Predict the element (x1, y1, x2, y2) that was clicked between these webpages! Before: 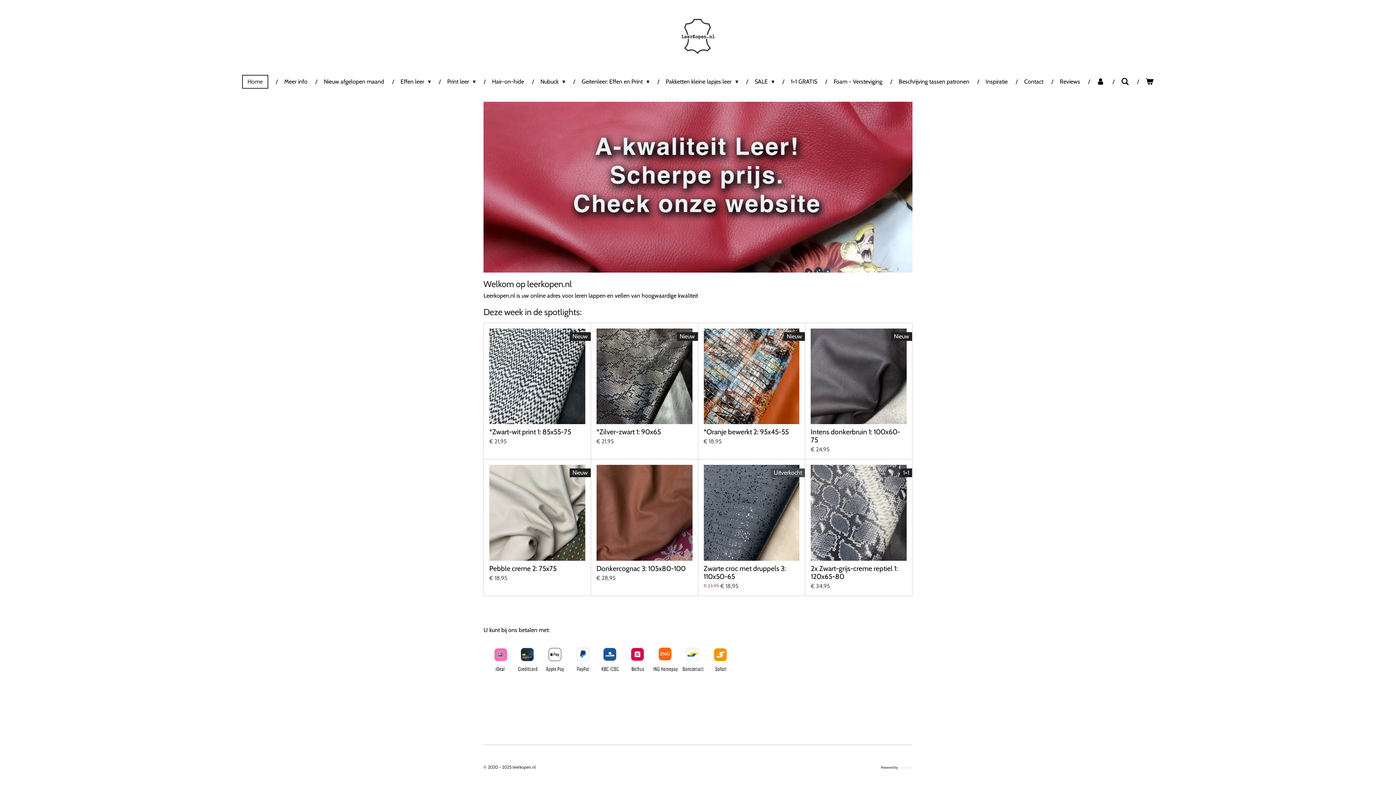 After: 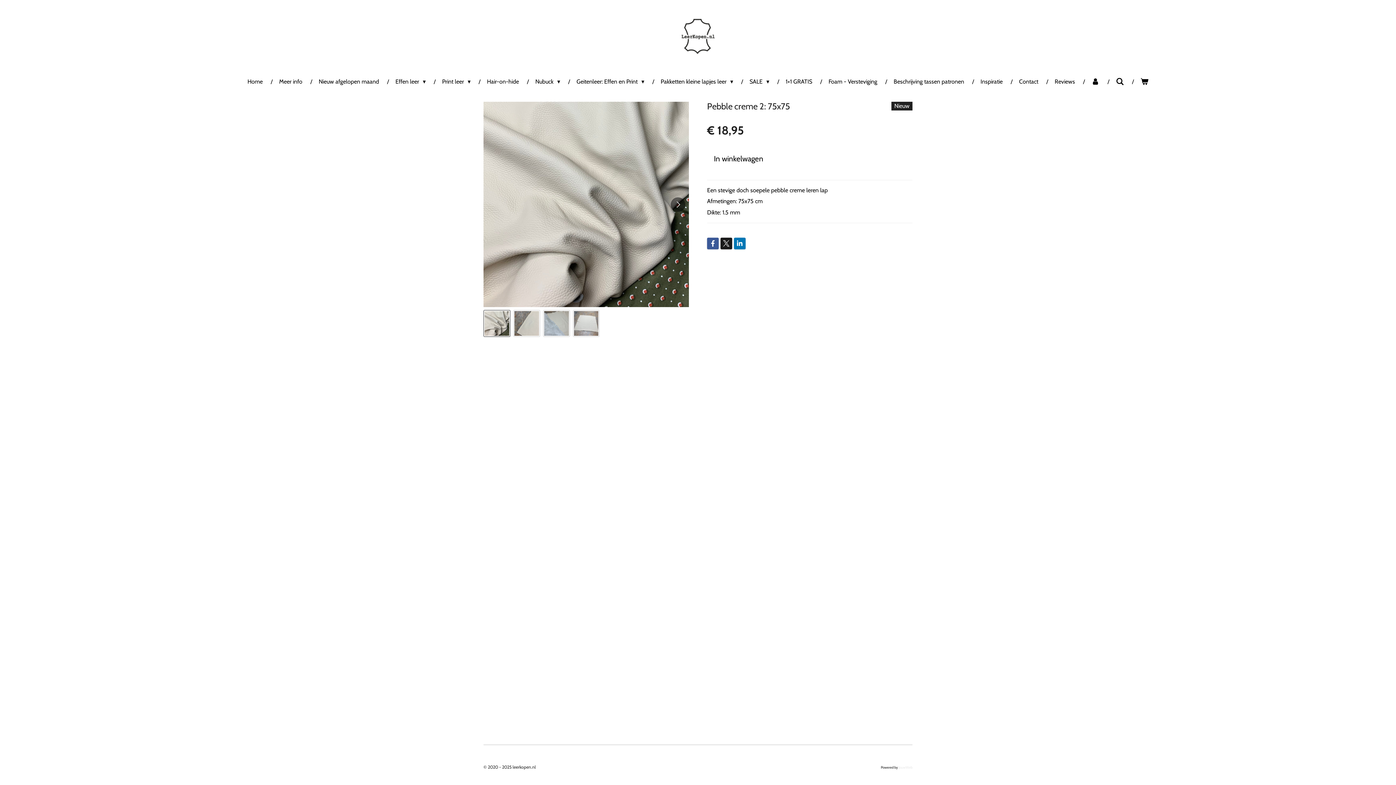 Action: bbox: (489, 465, 585, 561)